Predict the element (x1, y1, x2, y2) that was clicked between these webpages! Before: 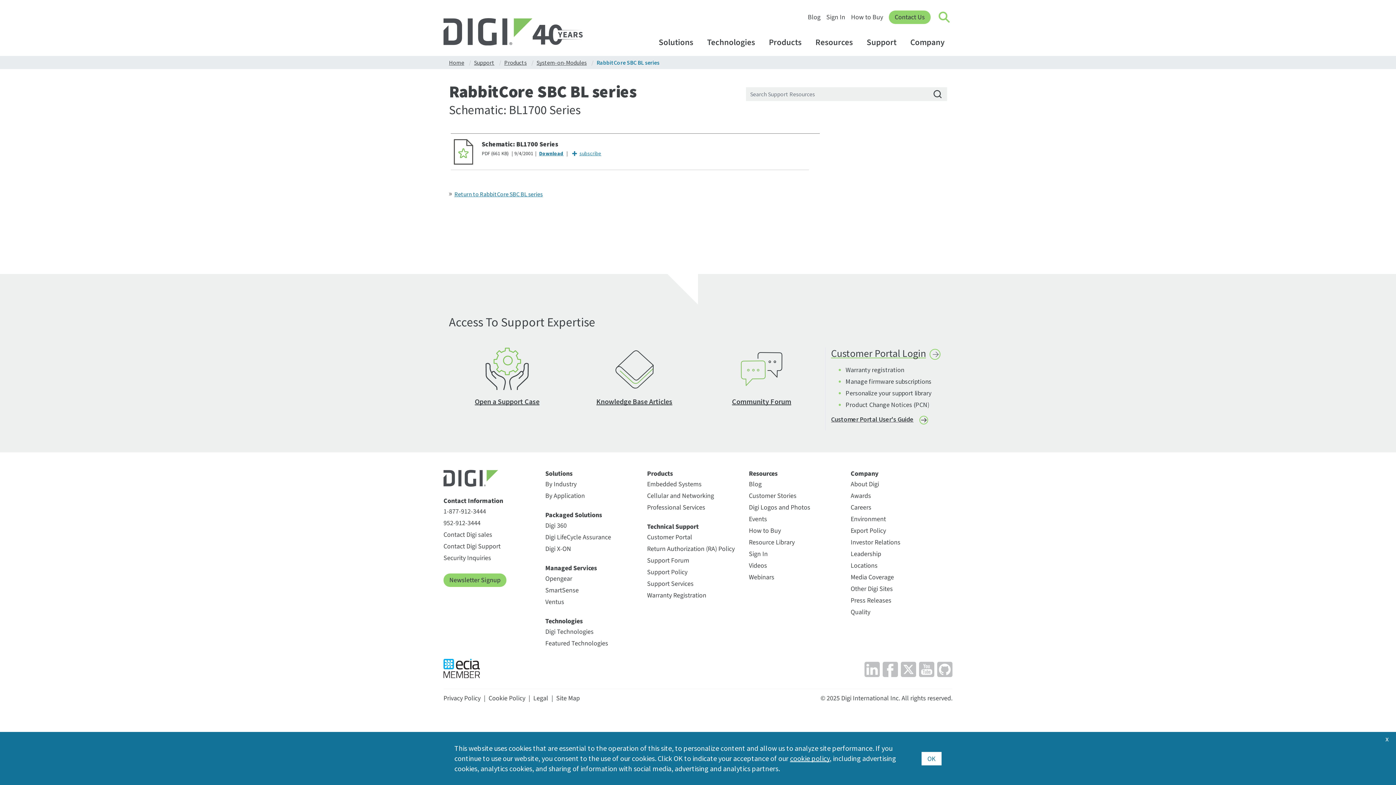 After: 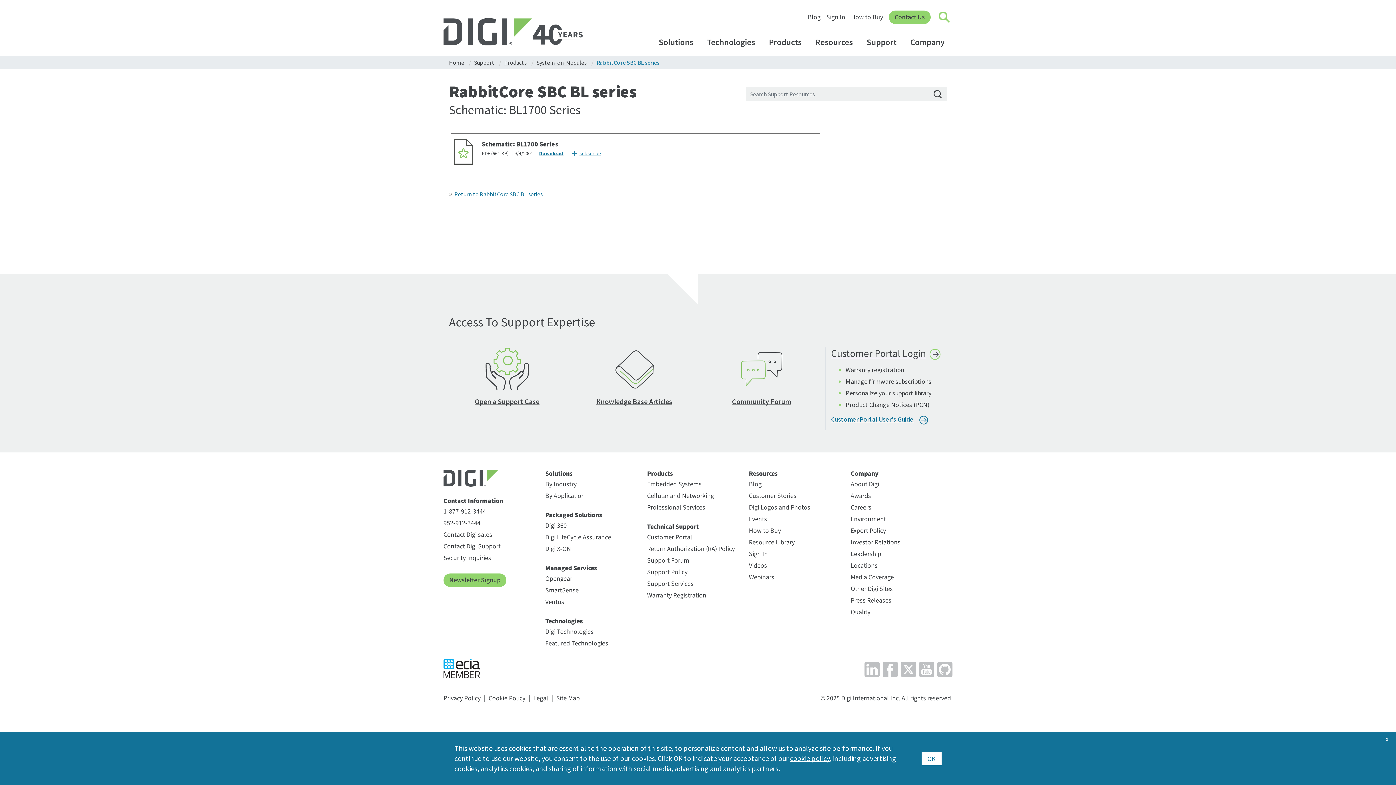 Action: label: Customer Portal User's Guide bbox: (831, 415, 928, 423)